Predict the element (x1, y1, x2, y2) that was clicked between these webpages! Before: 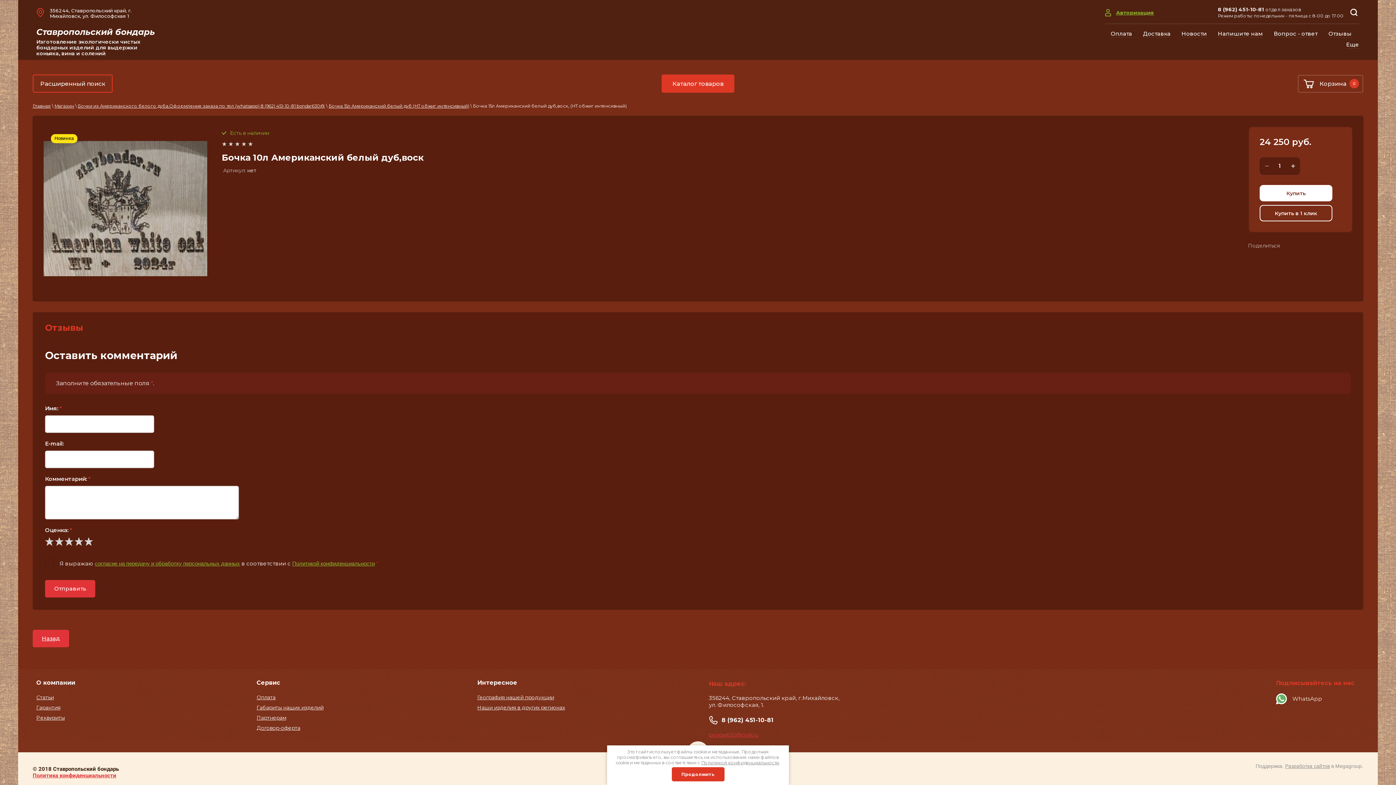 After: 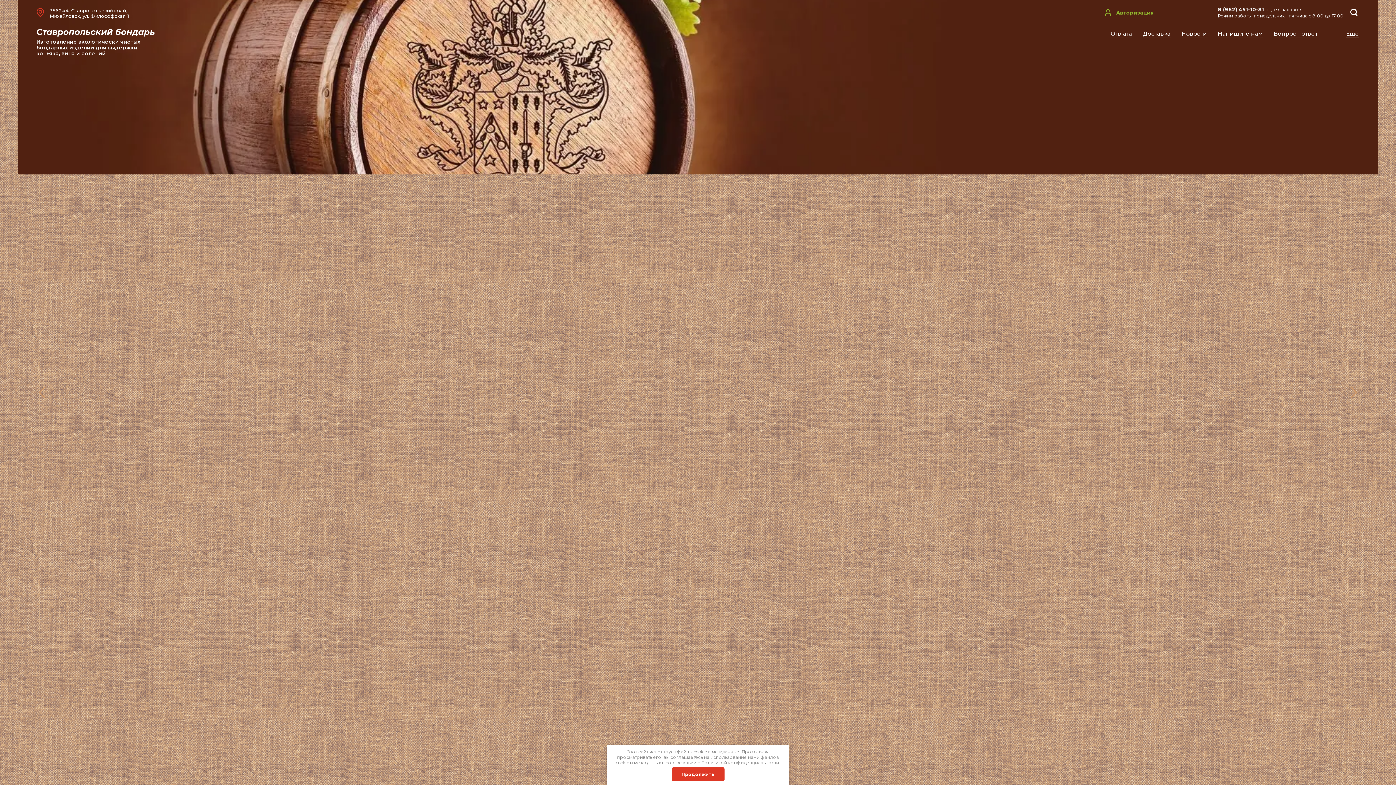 Action: bbox: (32, 103, 50, 108) label: Главная